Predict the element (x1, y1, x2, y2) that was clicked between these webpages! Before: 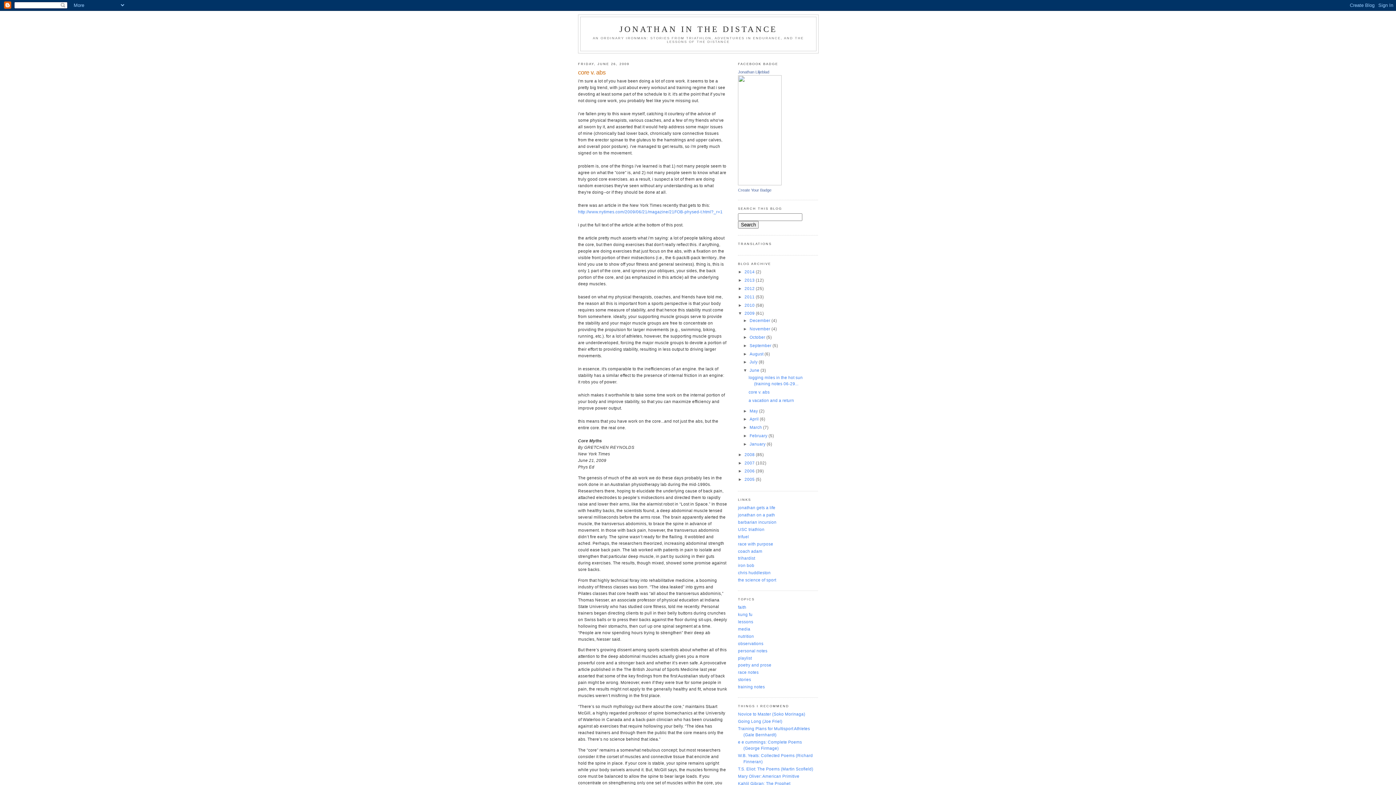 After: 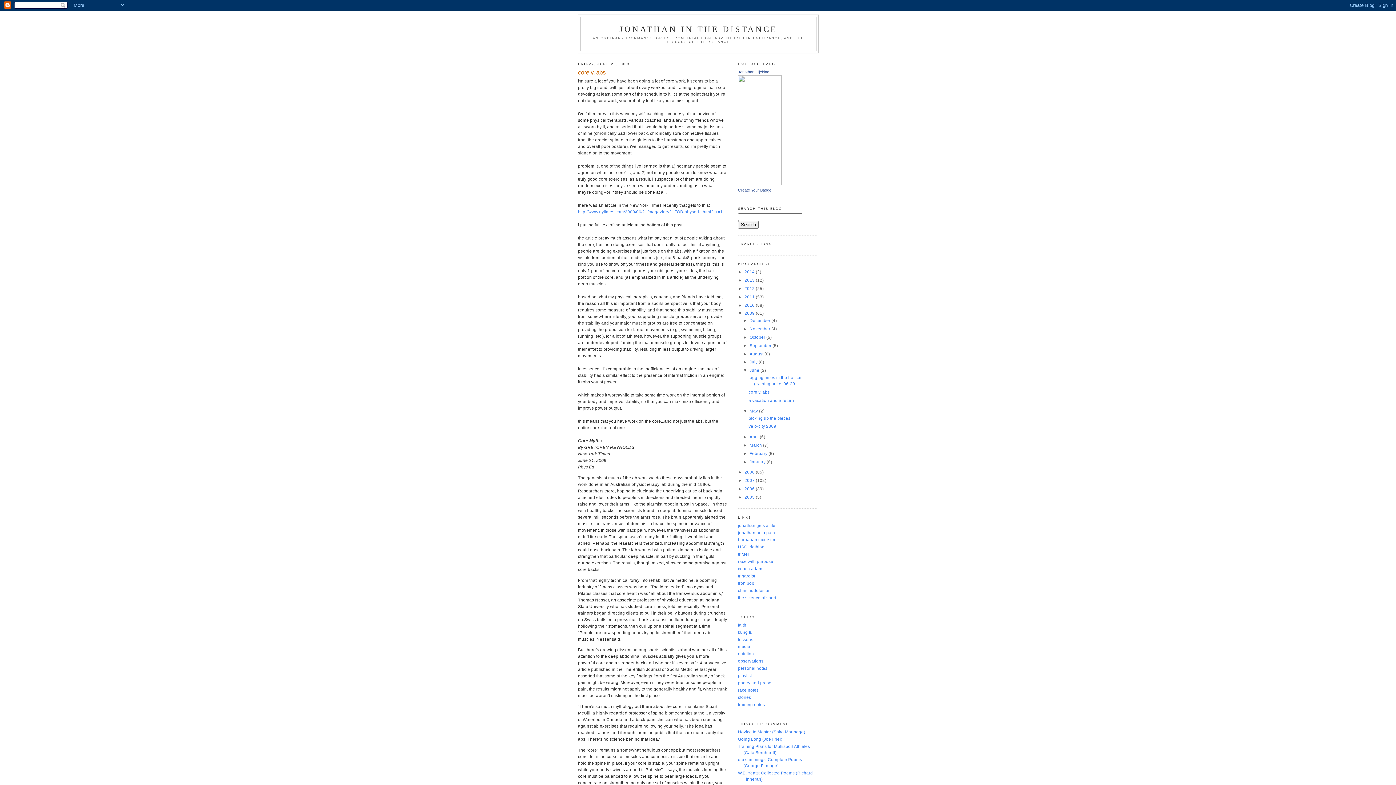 Action: bbox: (743, 408, 749, 413) label: ►  